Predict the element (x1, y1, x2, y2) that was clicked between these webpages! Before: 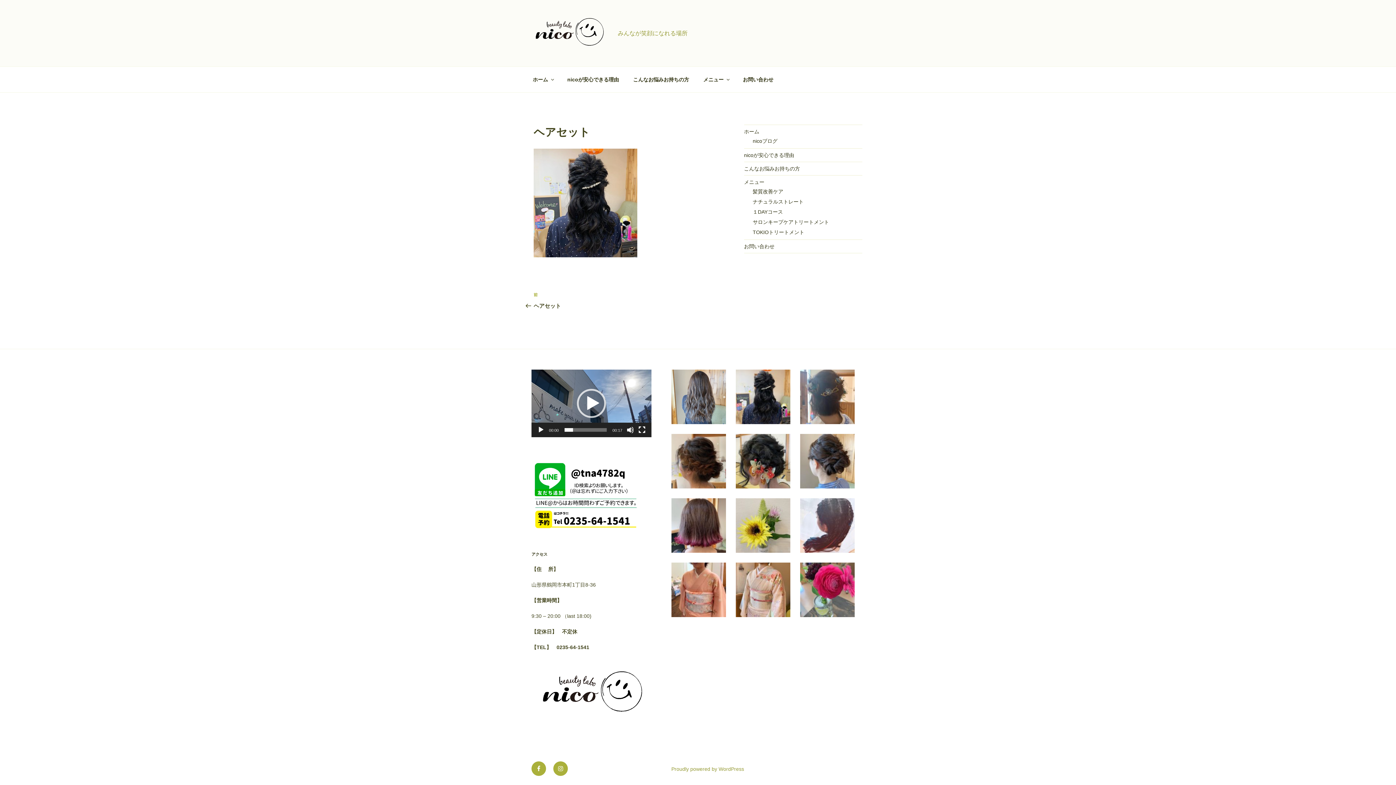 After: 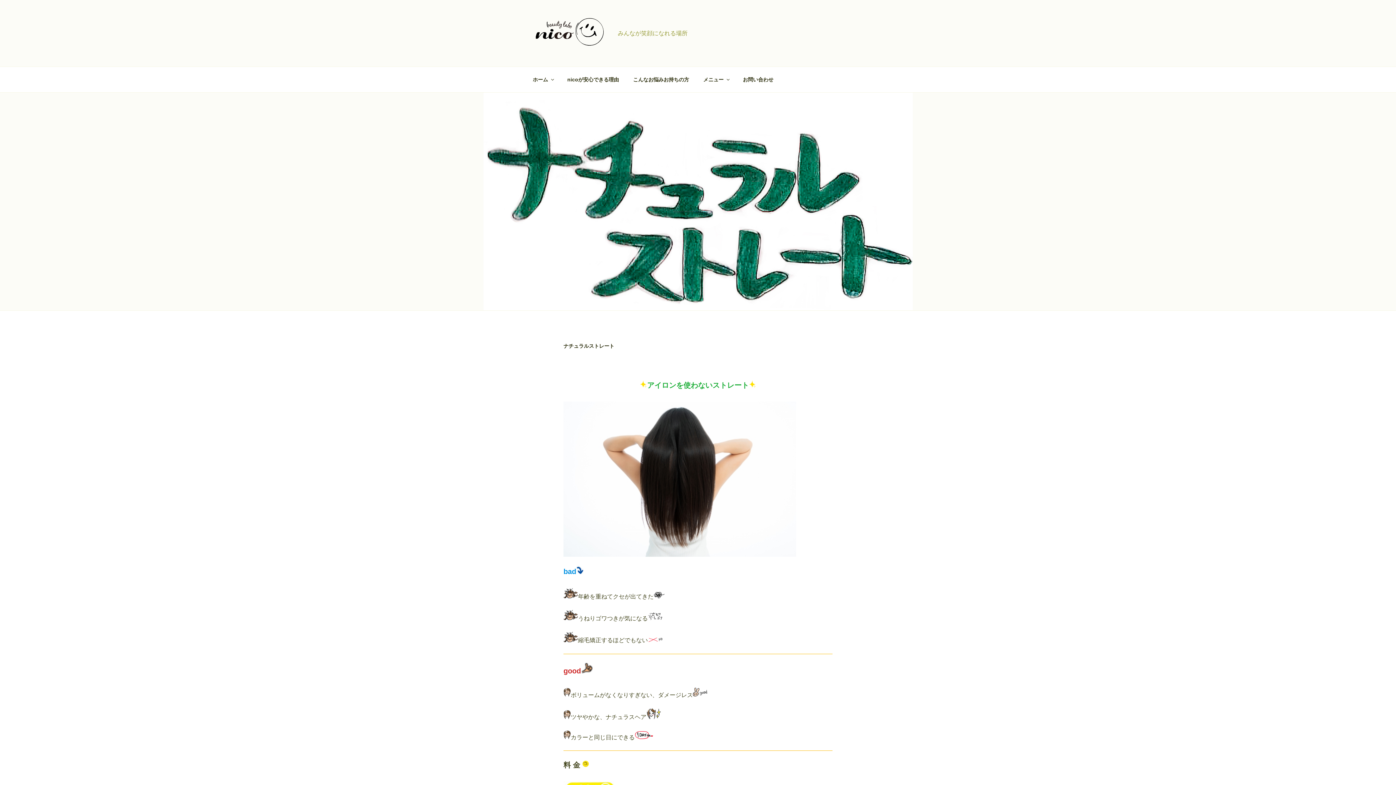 Action: label: ナチュラルストレート bbox: (752, 198, 803, 204)